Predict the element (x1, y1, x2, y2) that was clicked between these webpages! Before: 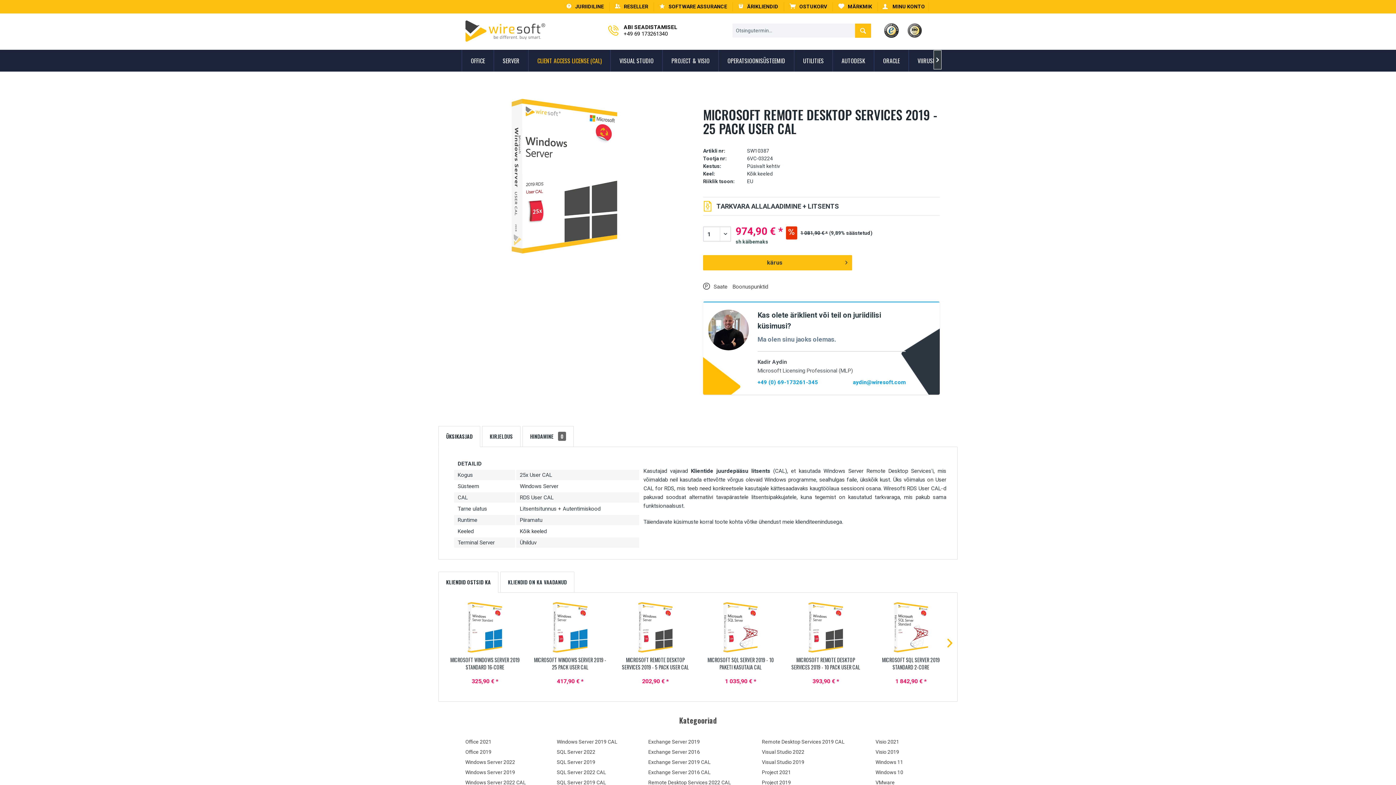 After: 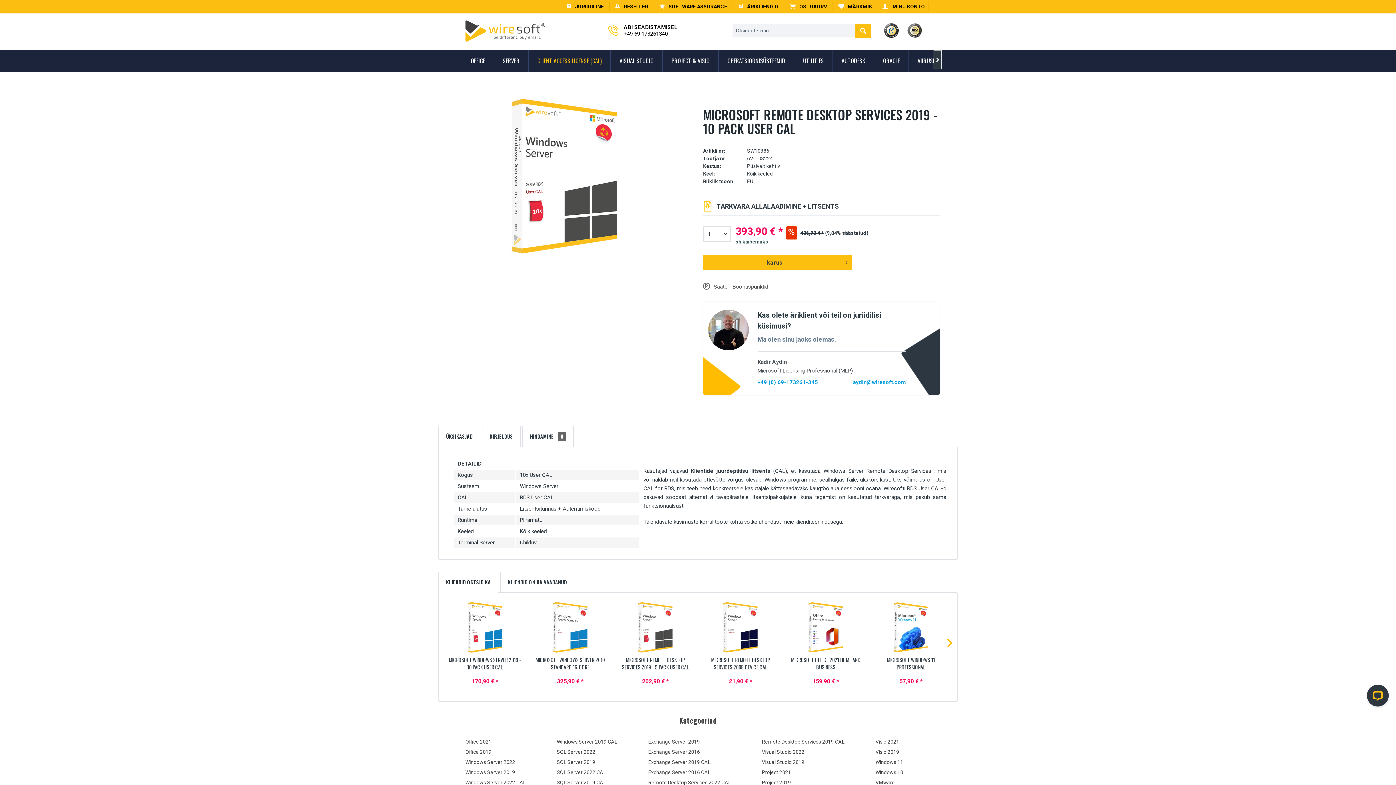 Action: bbox: (788, 602, 863, 653)